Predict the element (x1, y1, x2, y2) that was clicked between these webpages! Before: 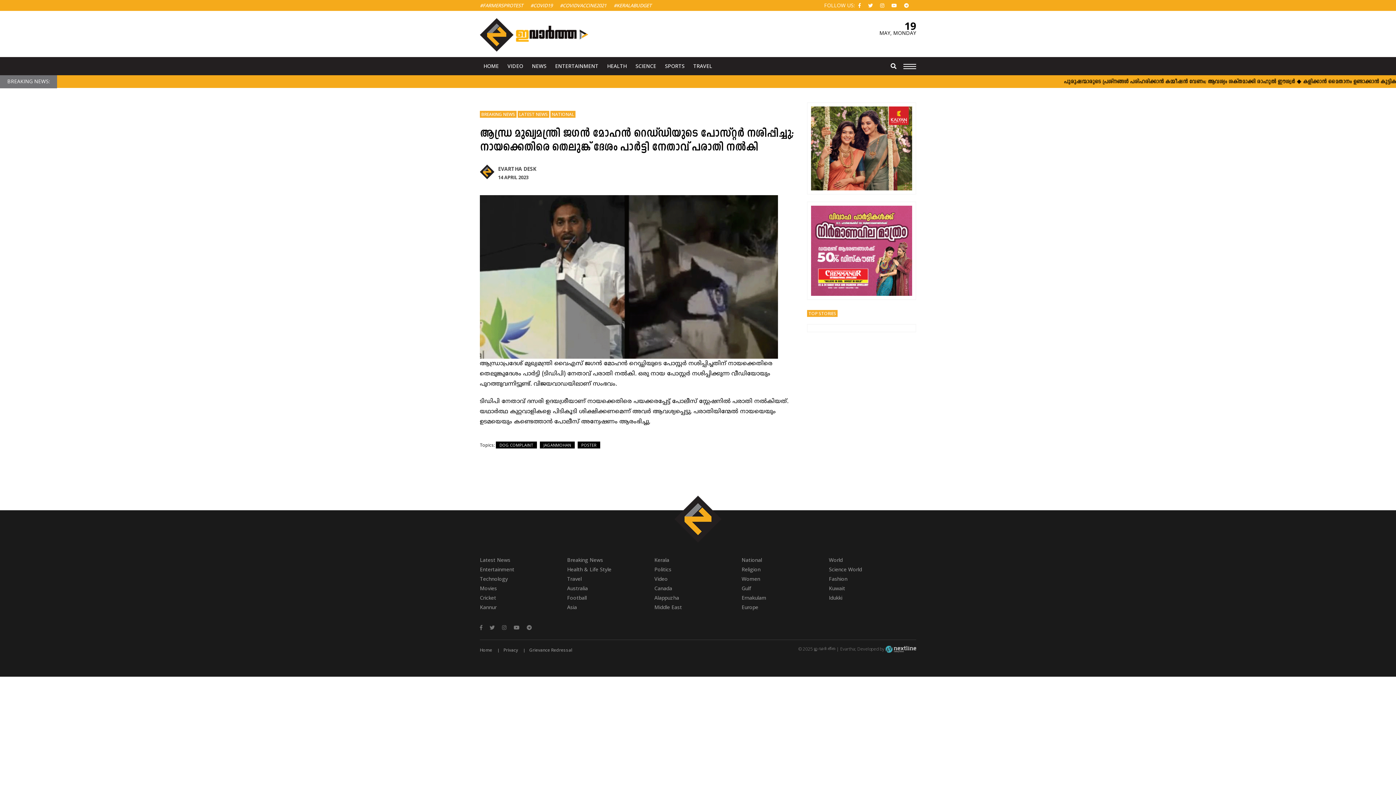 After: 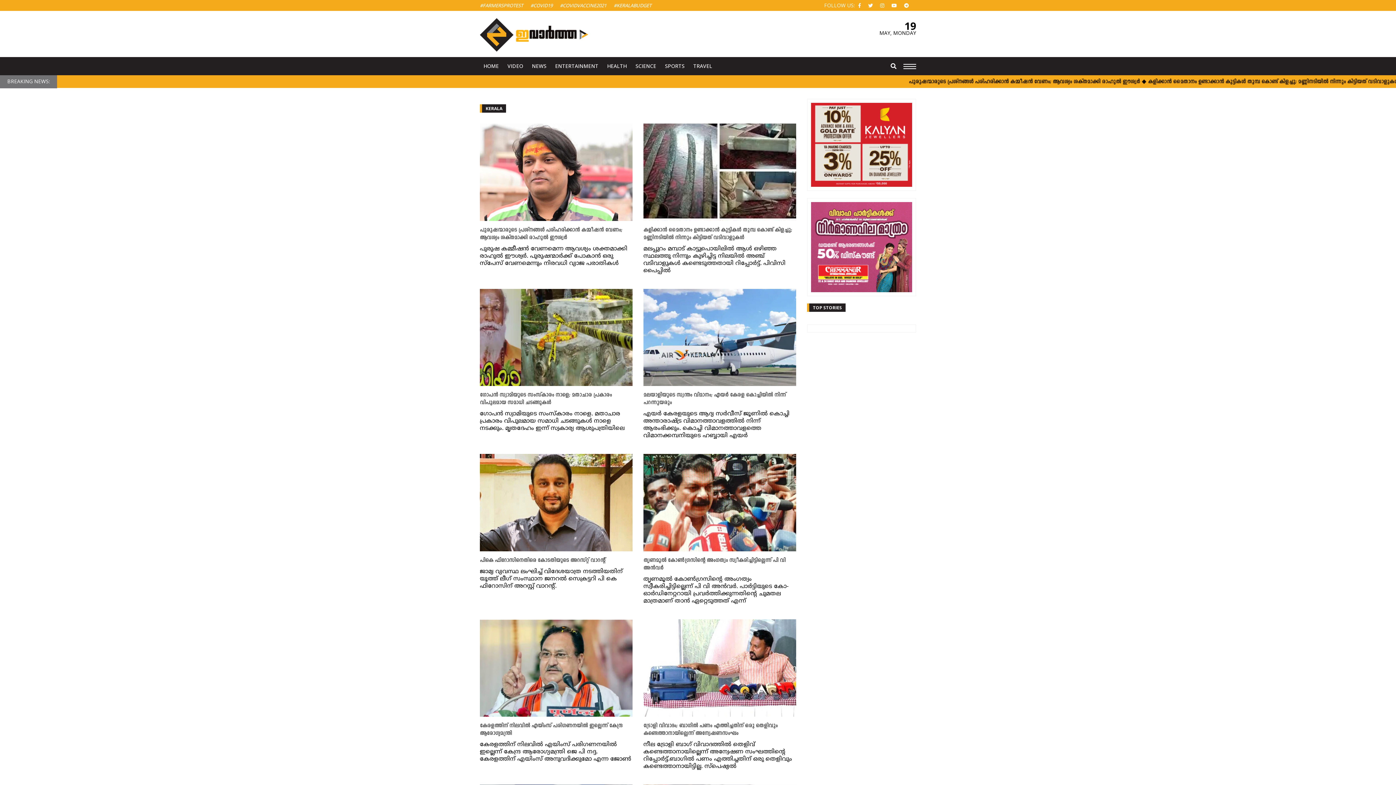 Action: label: Kerala bbox: (654, 555, 741, 565)